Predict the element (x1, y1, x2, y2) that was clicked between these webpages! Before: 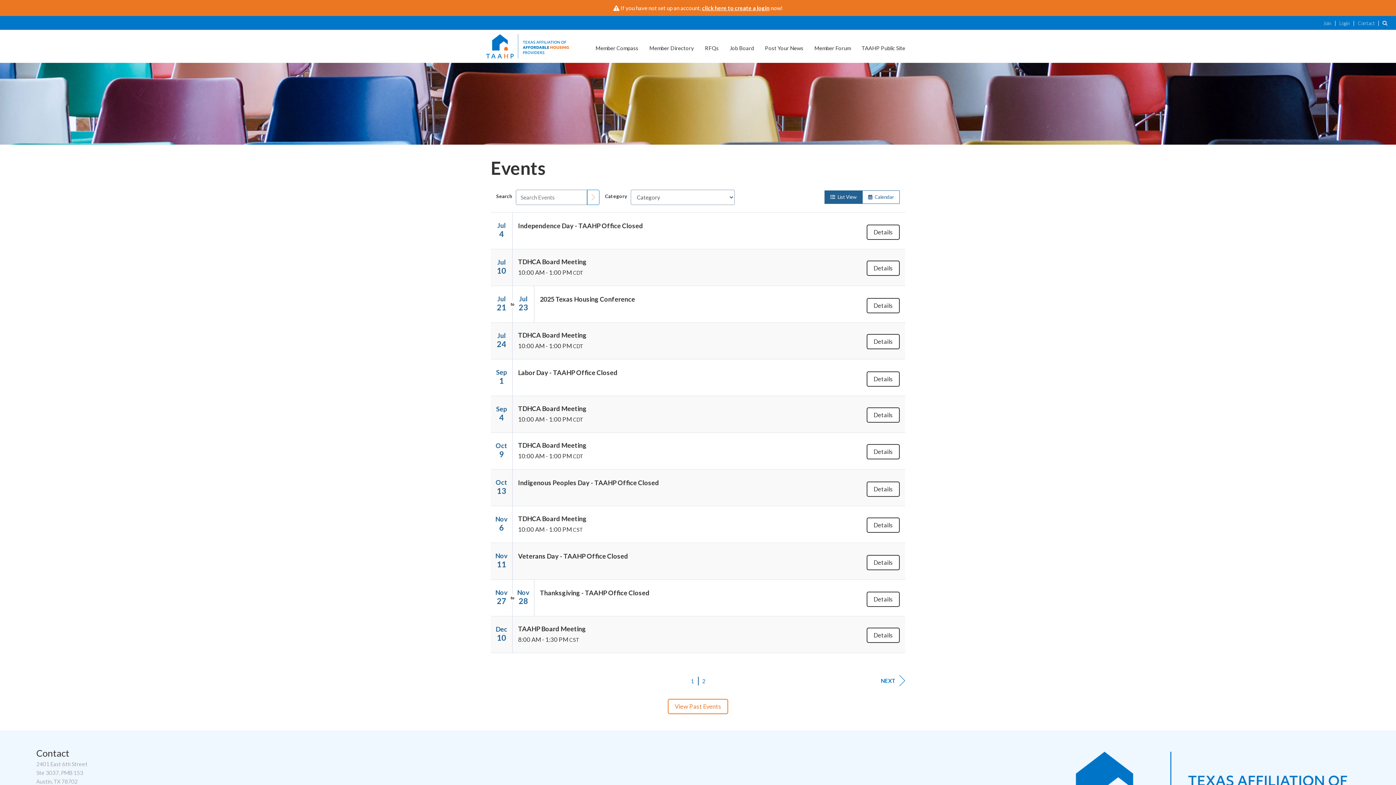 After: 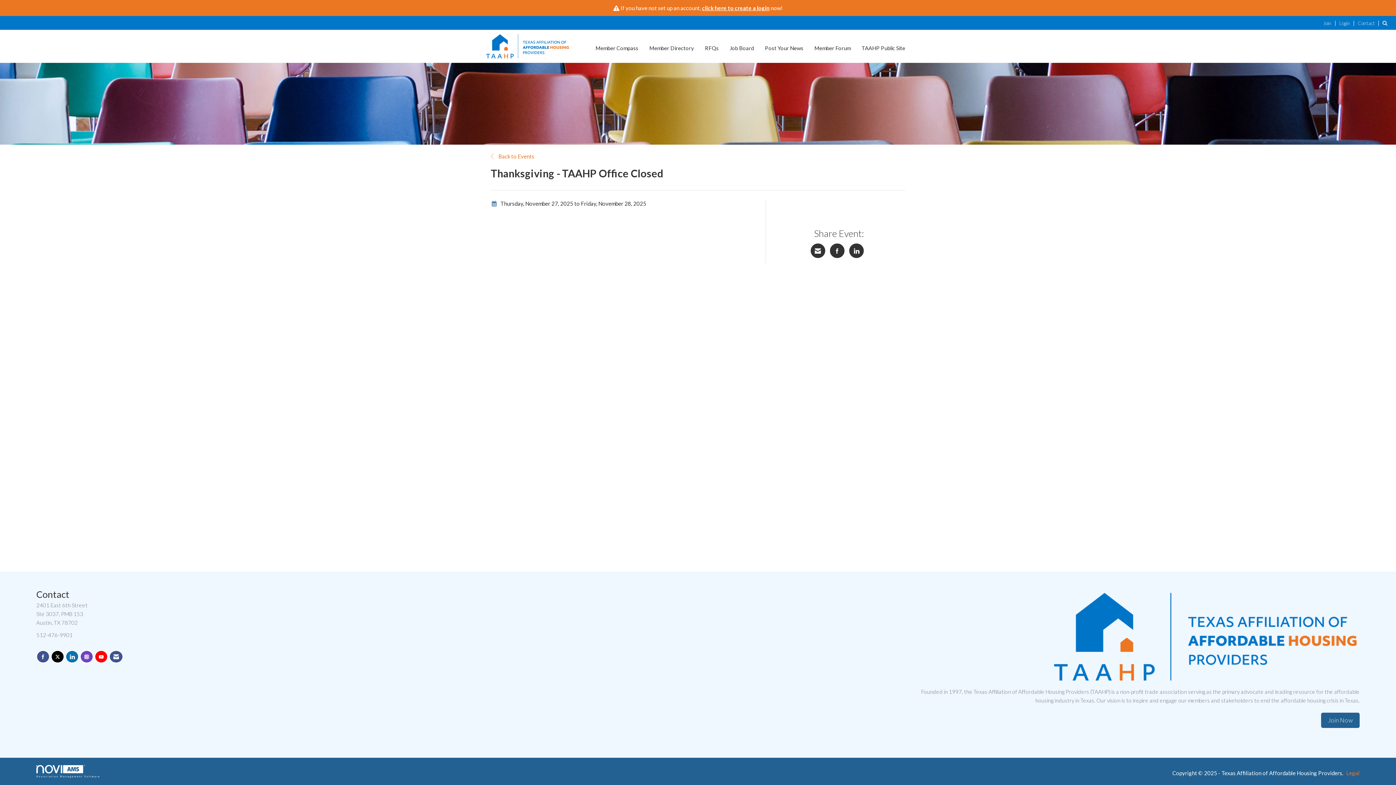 Action: bbox: (540, 588, 900, 597) label: Thanksgiving - TAAHP Office Closed